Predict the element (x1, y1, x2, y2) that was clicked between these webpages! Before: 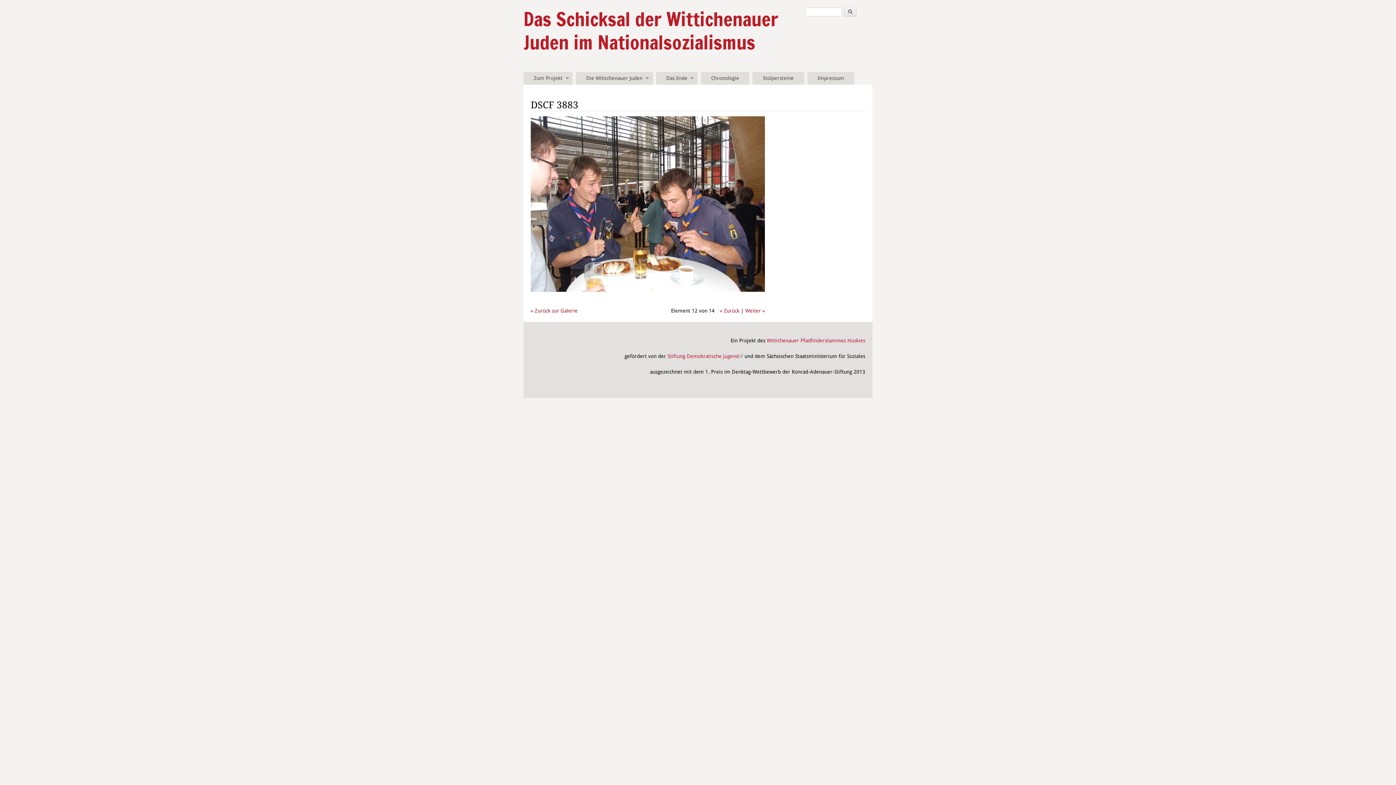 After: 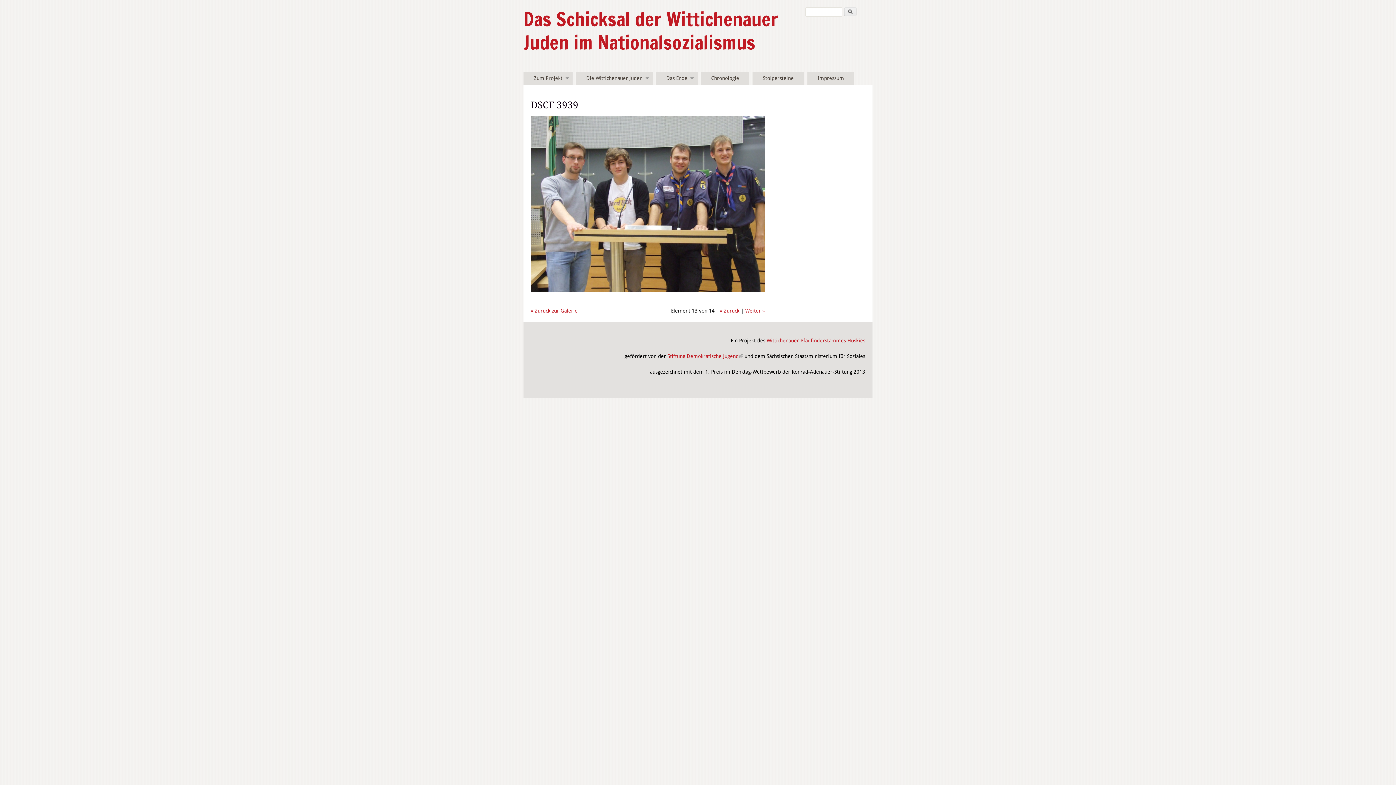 Action: bbox: (745, 307, 765, 313) label: Weiter »